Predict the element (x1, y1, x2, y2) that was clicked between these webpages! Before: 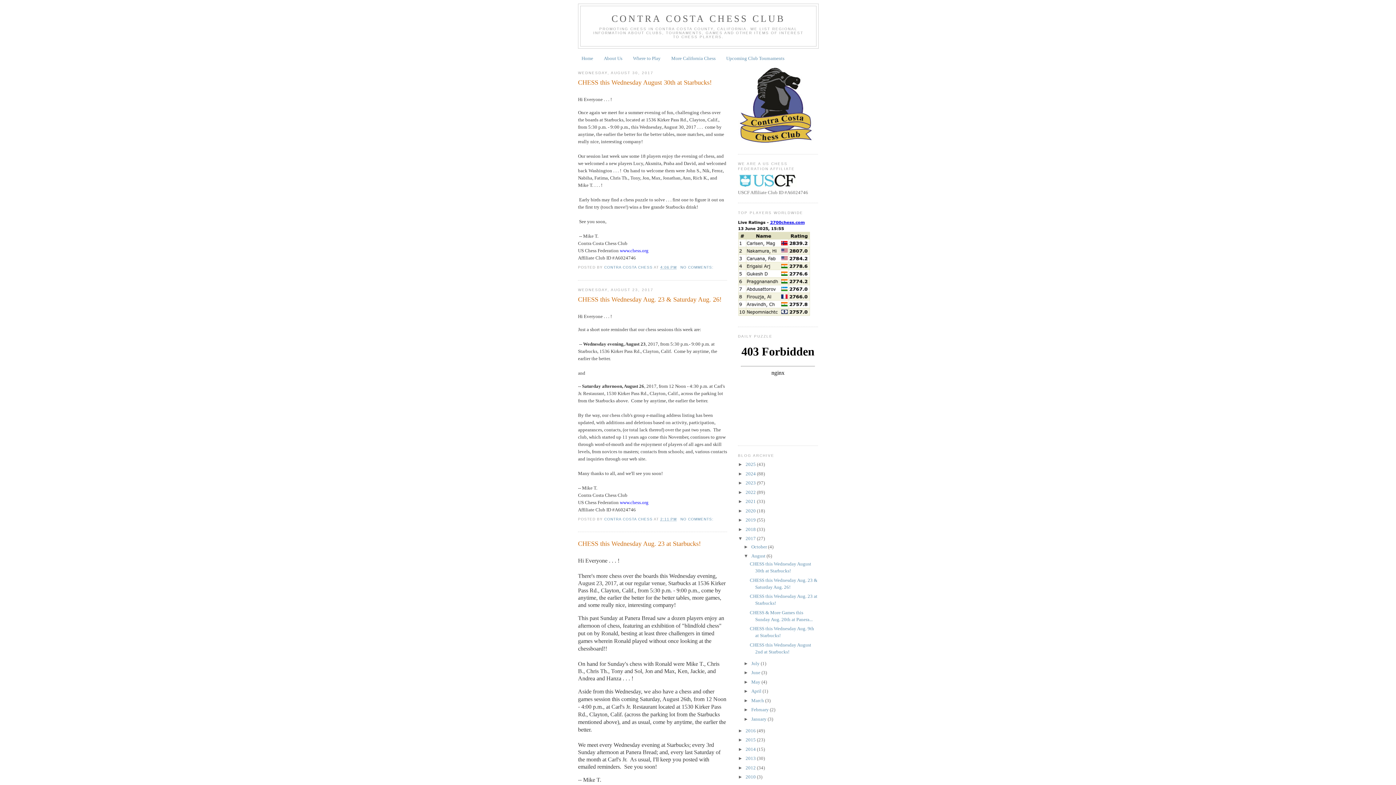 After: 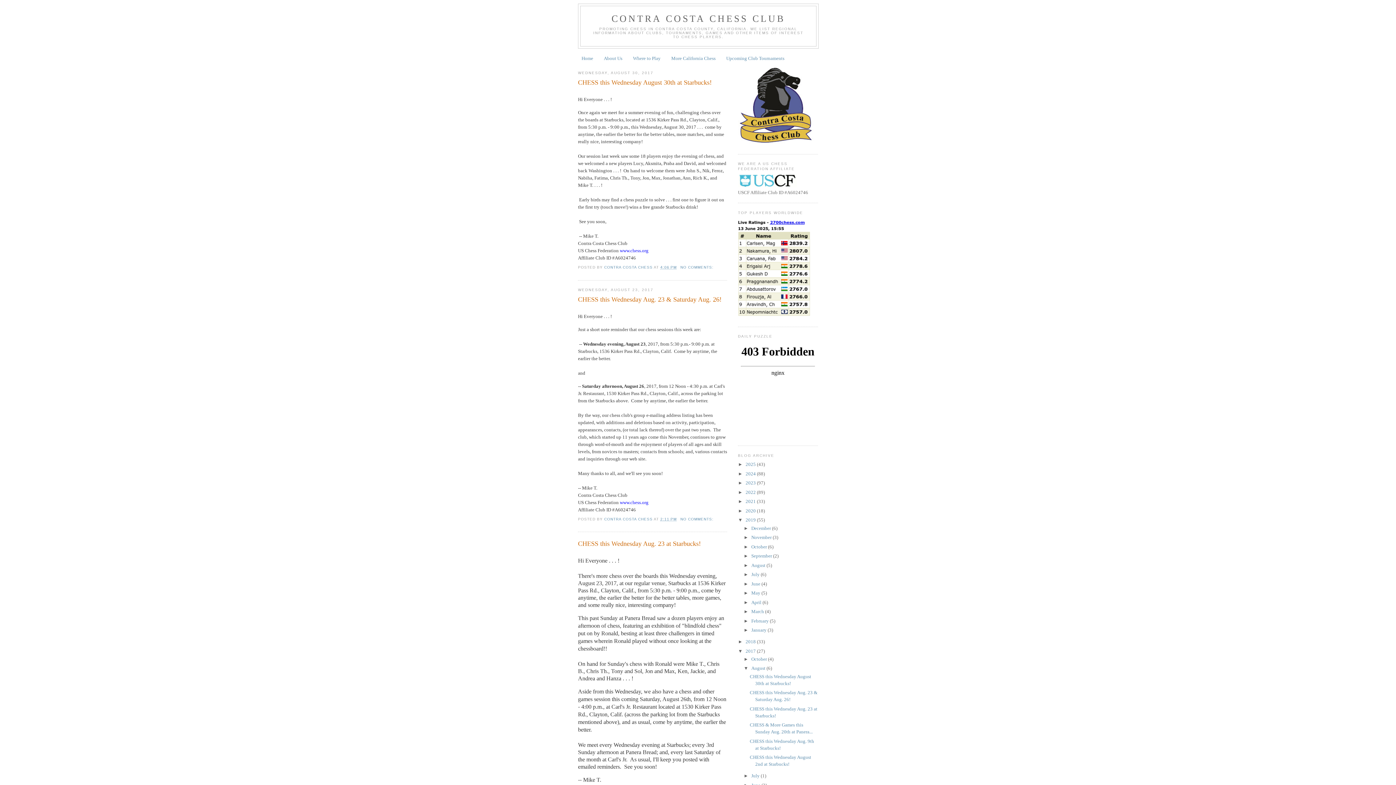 Action: label: ►   bbox: (738, 517, 745, 523)